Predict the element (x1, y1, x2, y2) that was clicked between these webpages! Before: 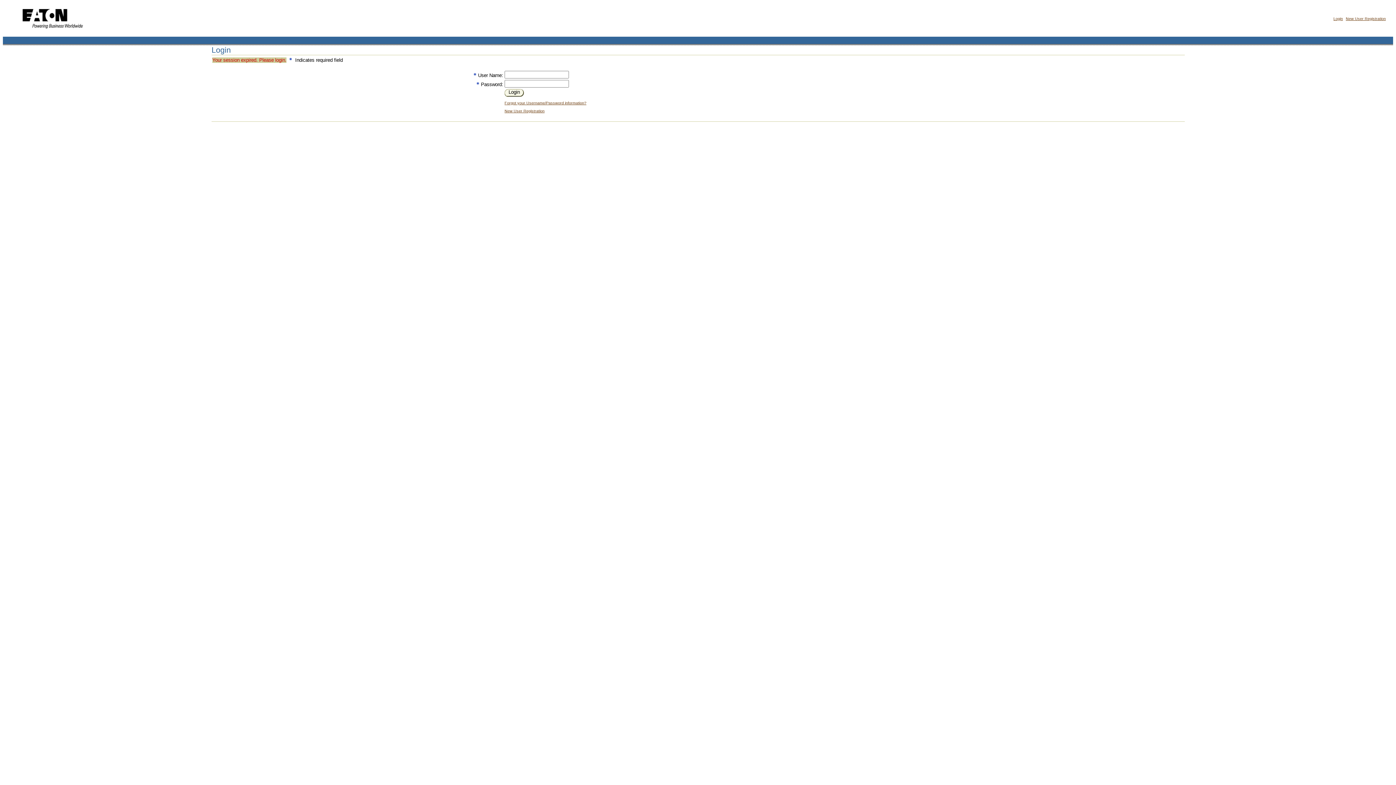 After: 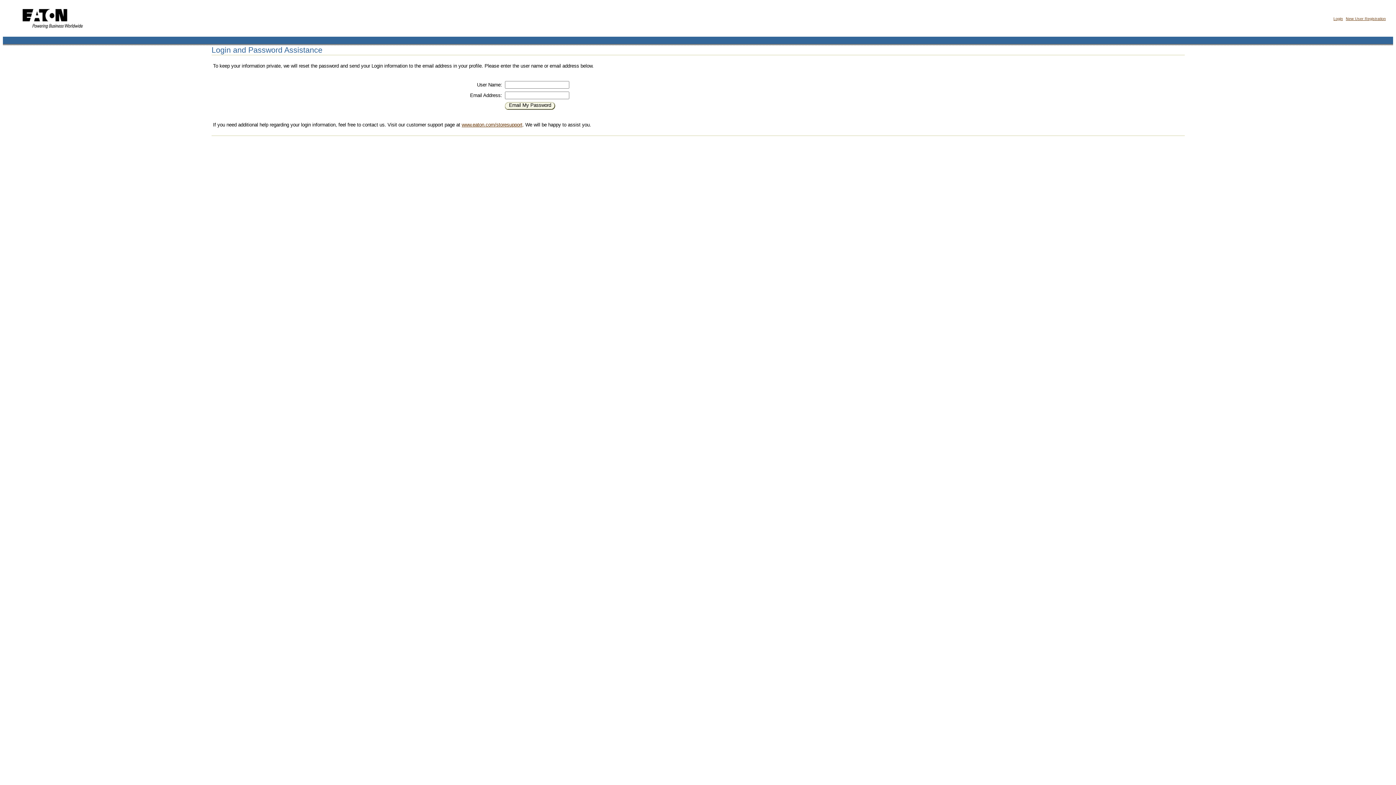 Action: label: Forgot your Username/Password information? bbox: (504, 100, 586, 105)